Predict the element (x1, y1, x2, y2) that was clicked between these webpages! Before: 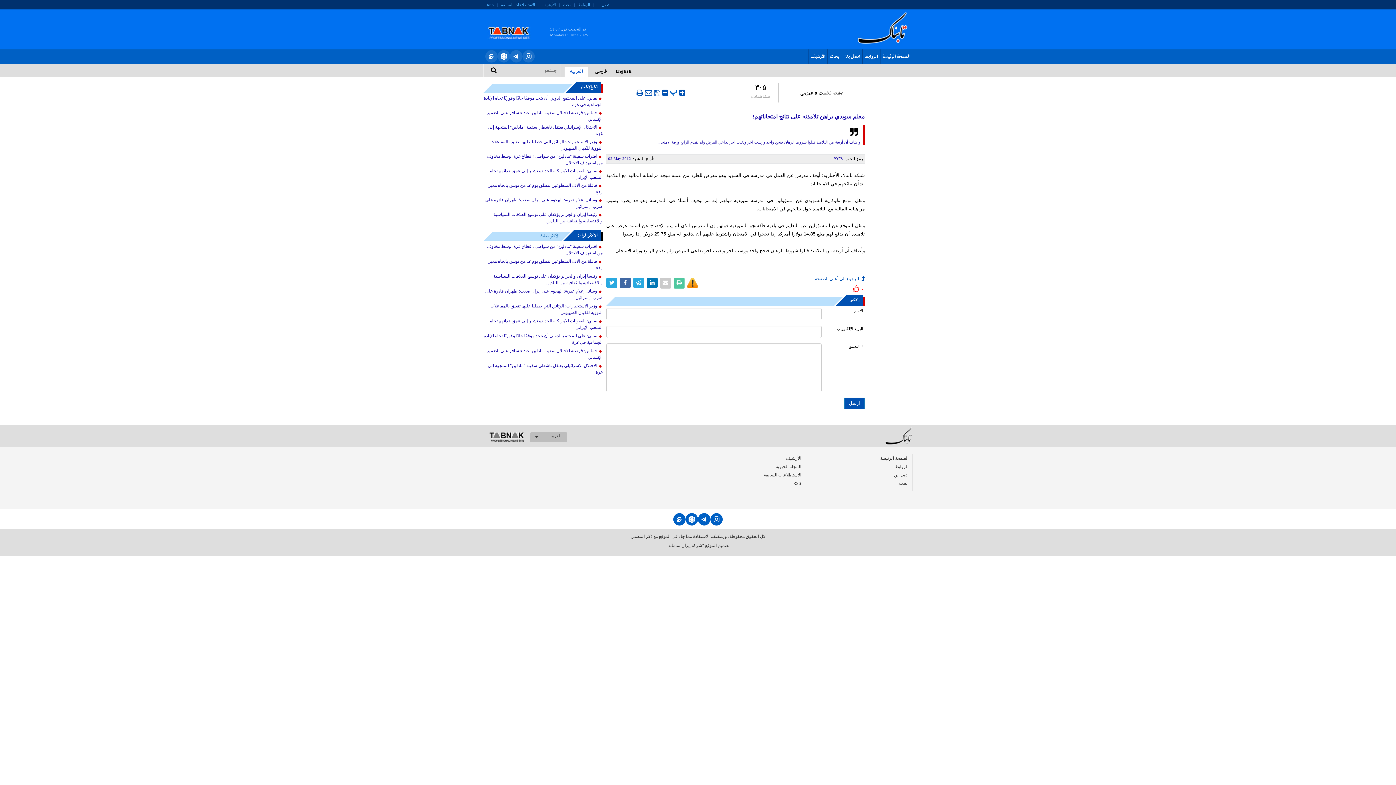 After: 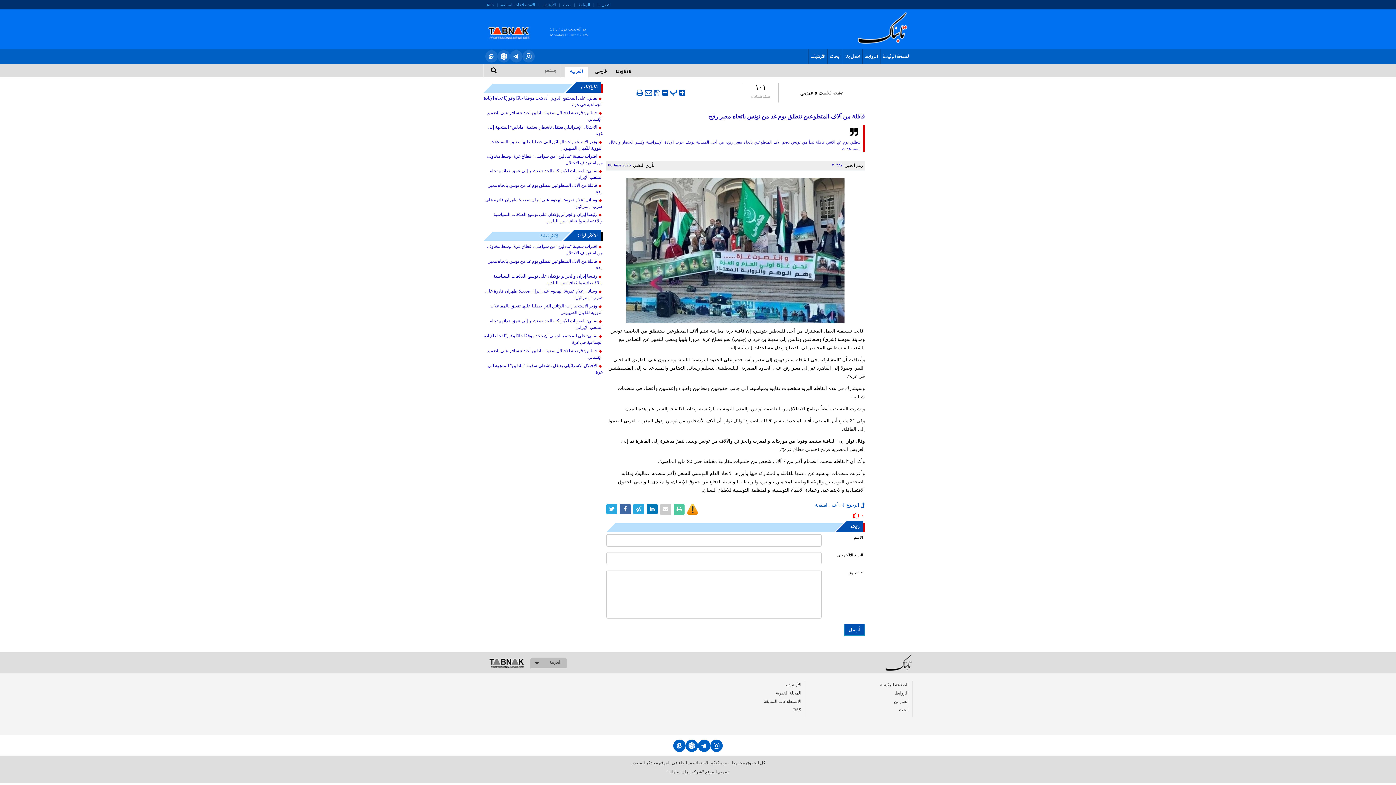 Action: label: قافلة من آلاف المتطوعين تنطلق يوم غد من تونس باتجاه معبر رفح bbox: (483, 182, 602, 195)